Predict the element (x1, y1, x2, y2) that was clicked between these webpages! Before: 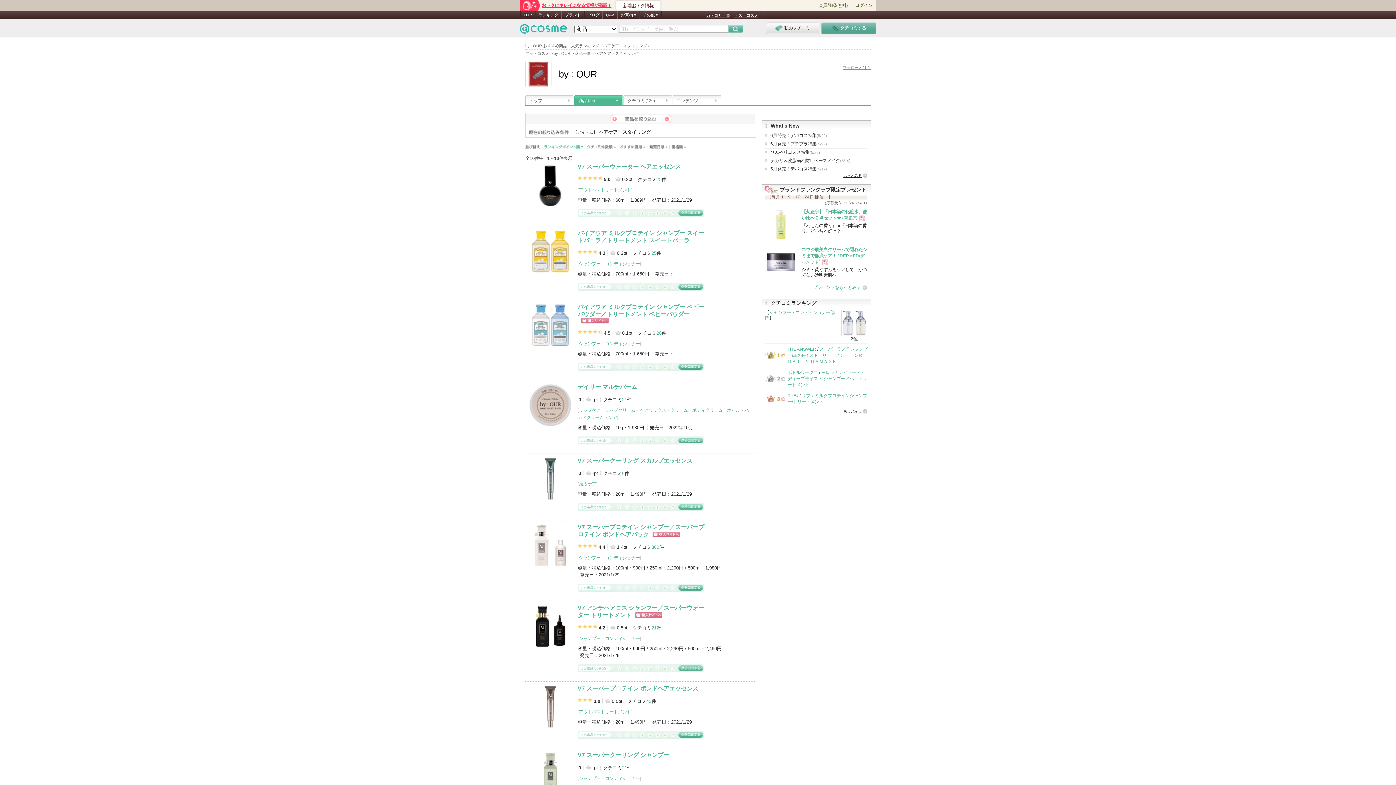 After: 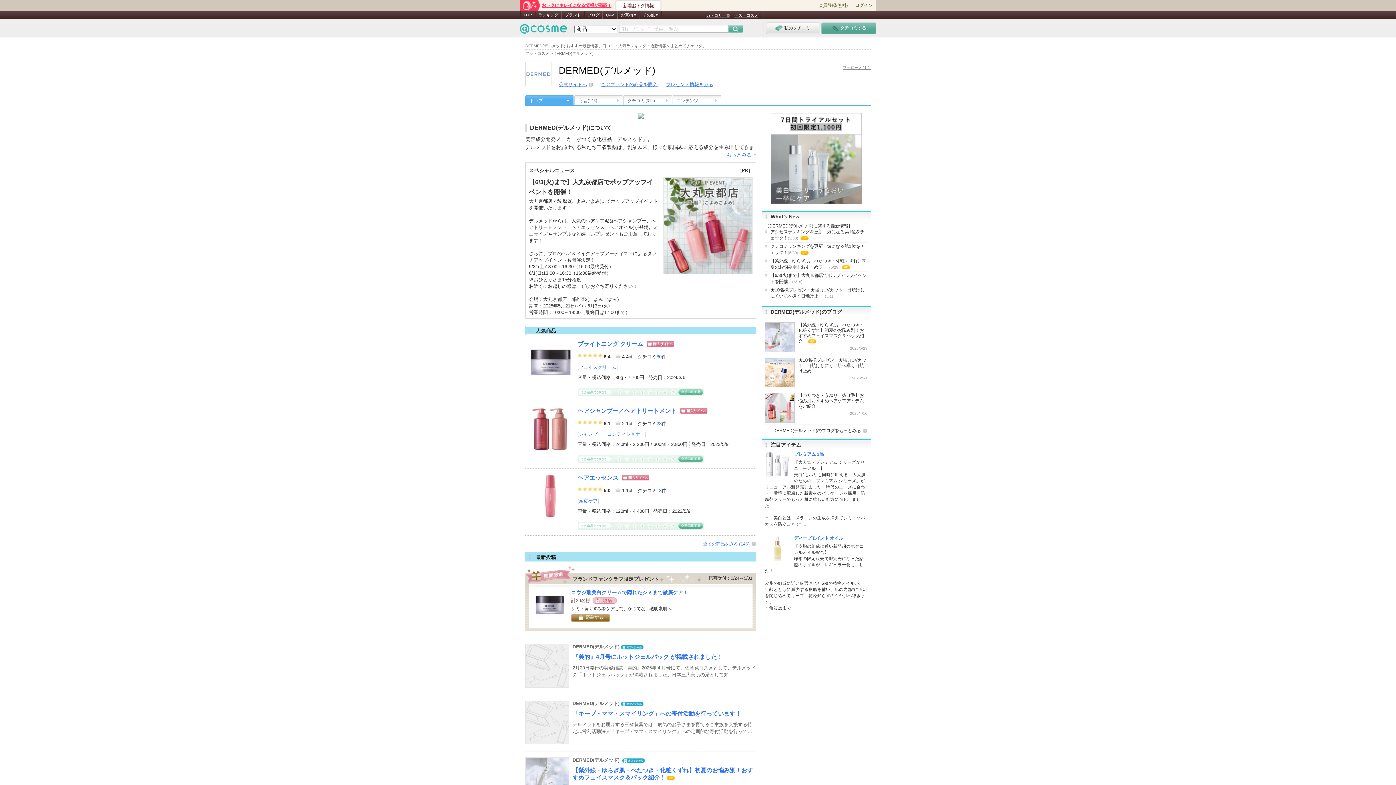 Action: bbox: (765, 243, 867, 281) label: コウジ酸美白クリームで隠れたシミまで徹底ケア！ / DERMED(デルメッド)現品
シミ・黄ぐすみをケアして、かつてない透明素肌へ